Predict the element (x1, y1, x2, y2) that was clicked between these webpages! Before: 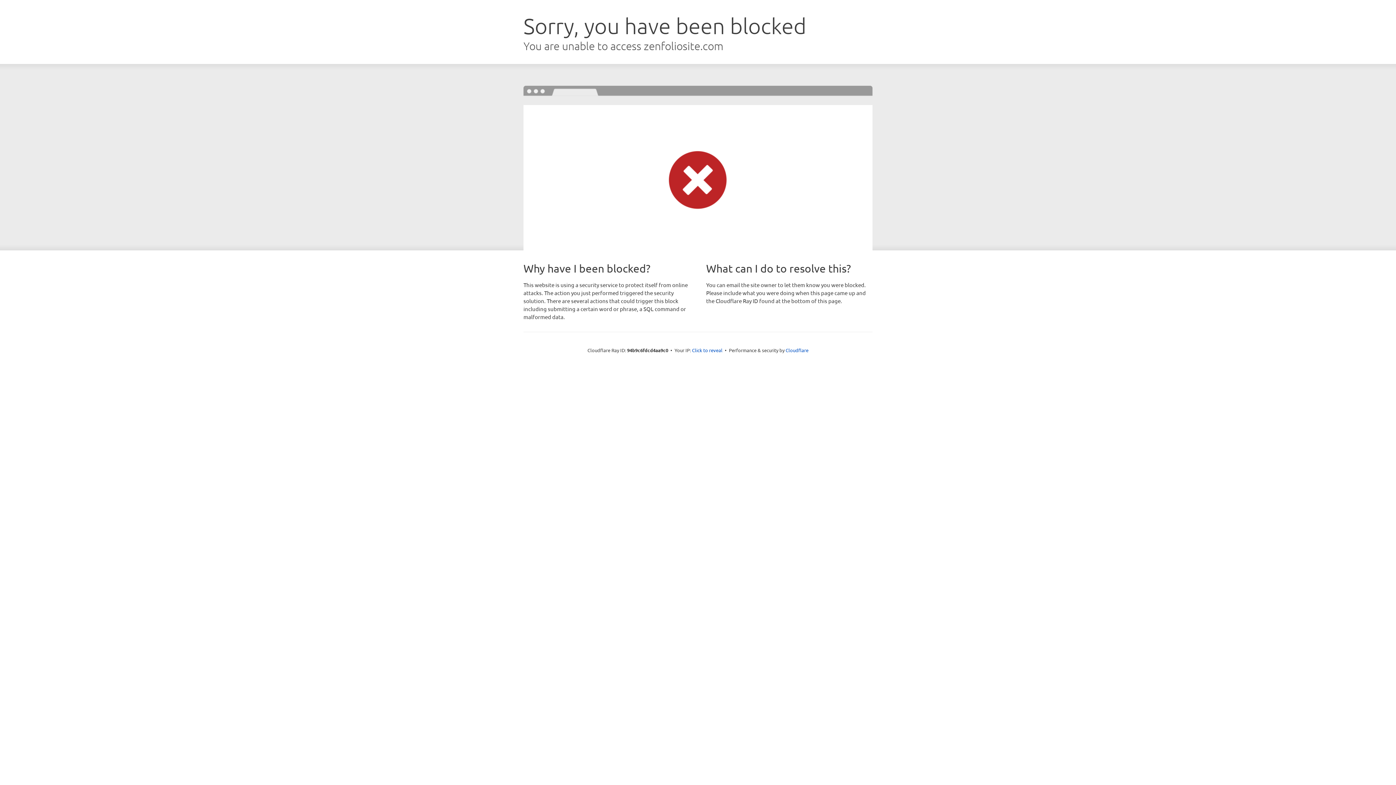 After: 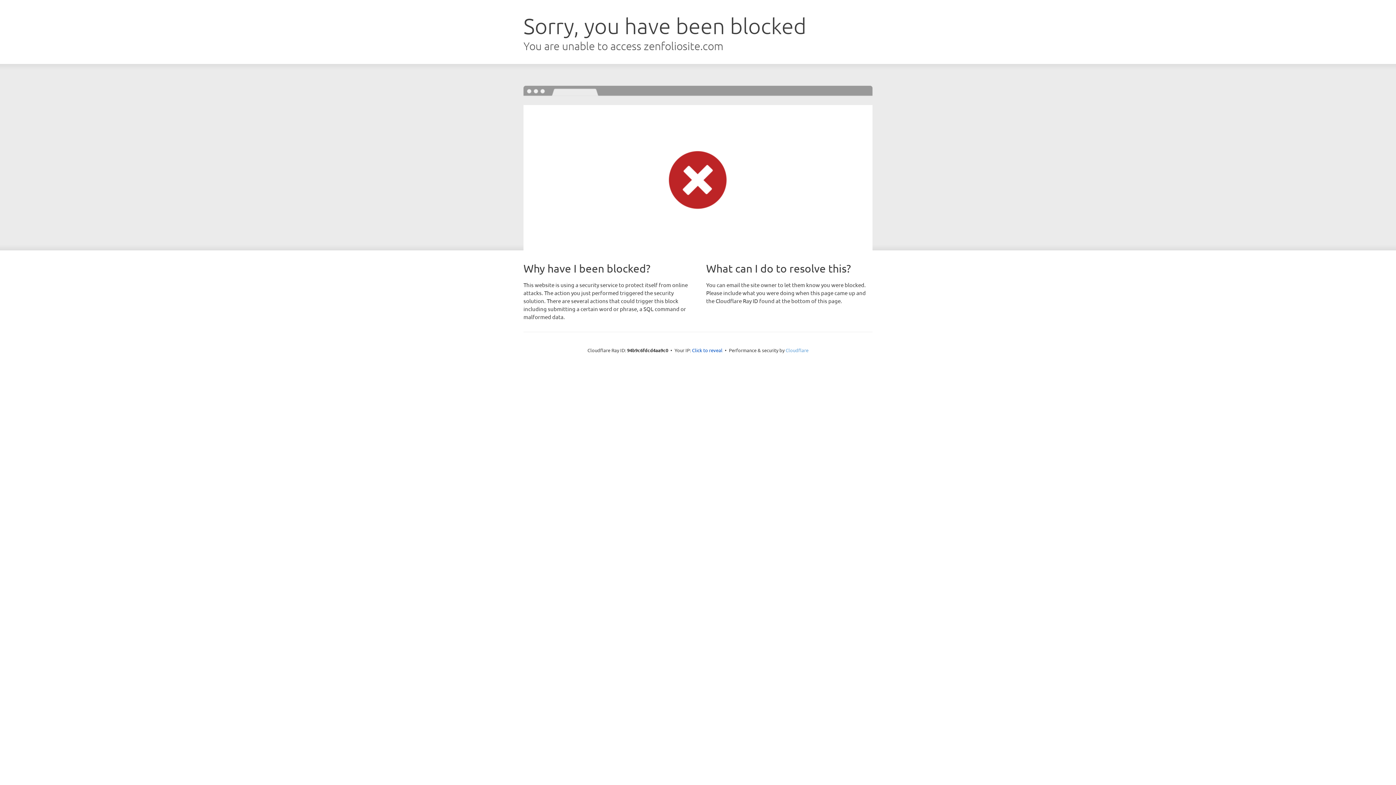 Action: label: Cloudflare bbox: (785, 347, 808, 353)